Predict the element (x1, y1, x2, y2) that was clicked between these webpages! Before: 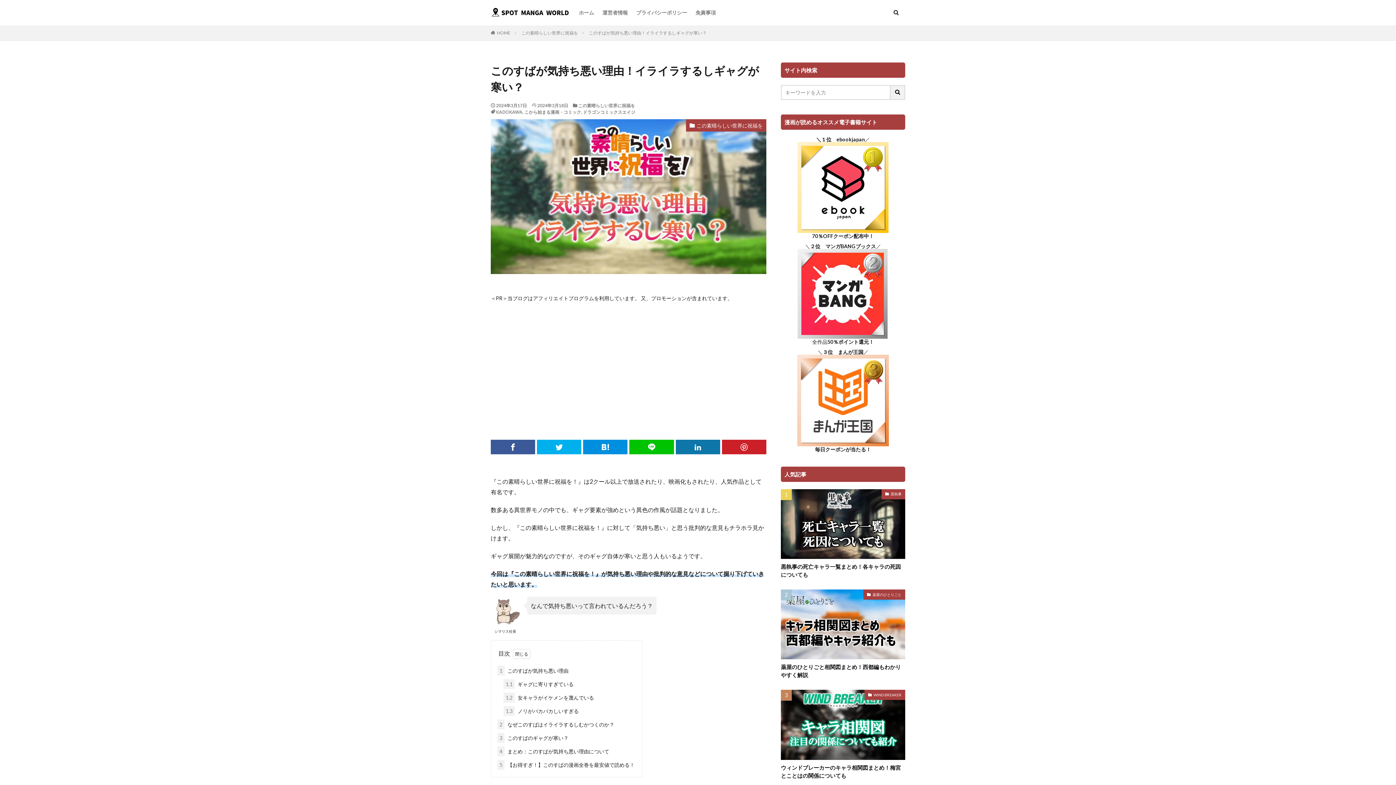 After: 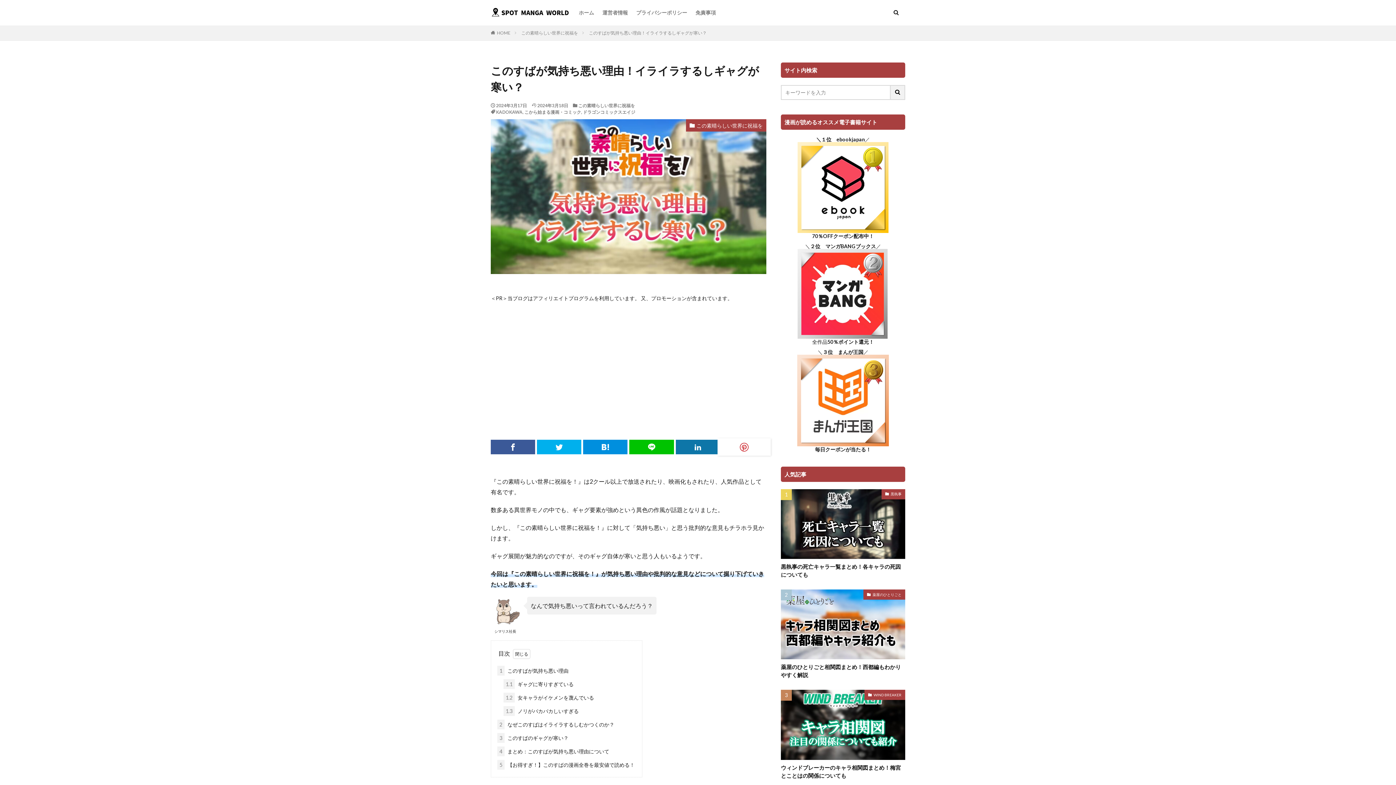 Action: bbox: (722, 440, 766, 454)